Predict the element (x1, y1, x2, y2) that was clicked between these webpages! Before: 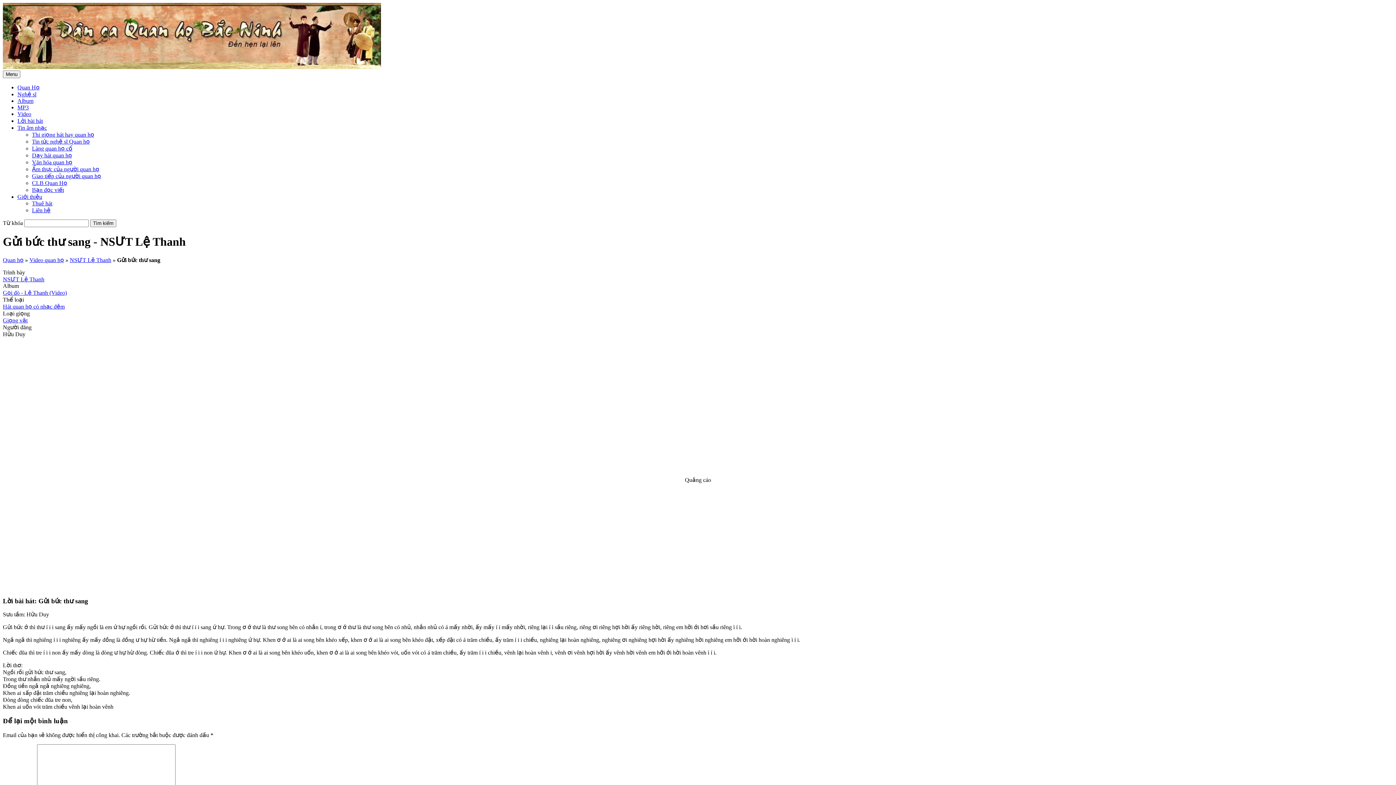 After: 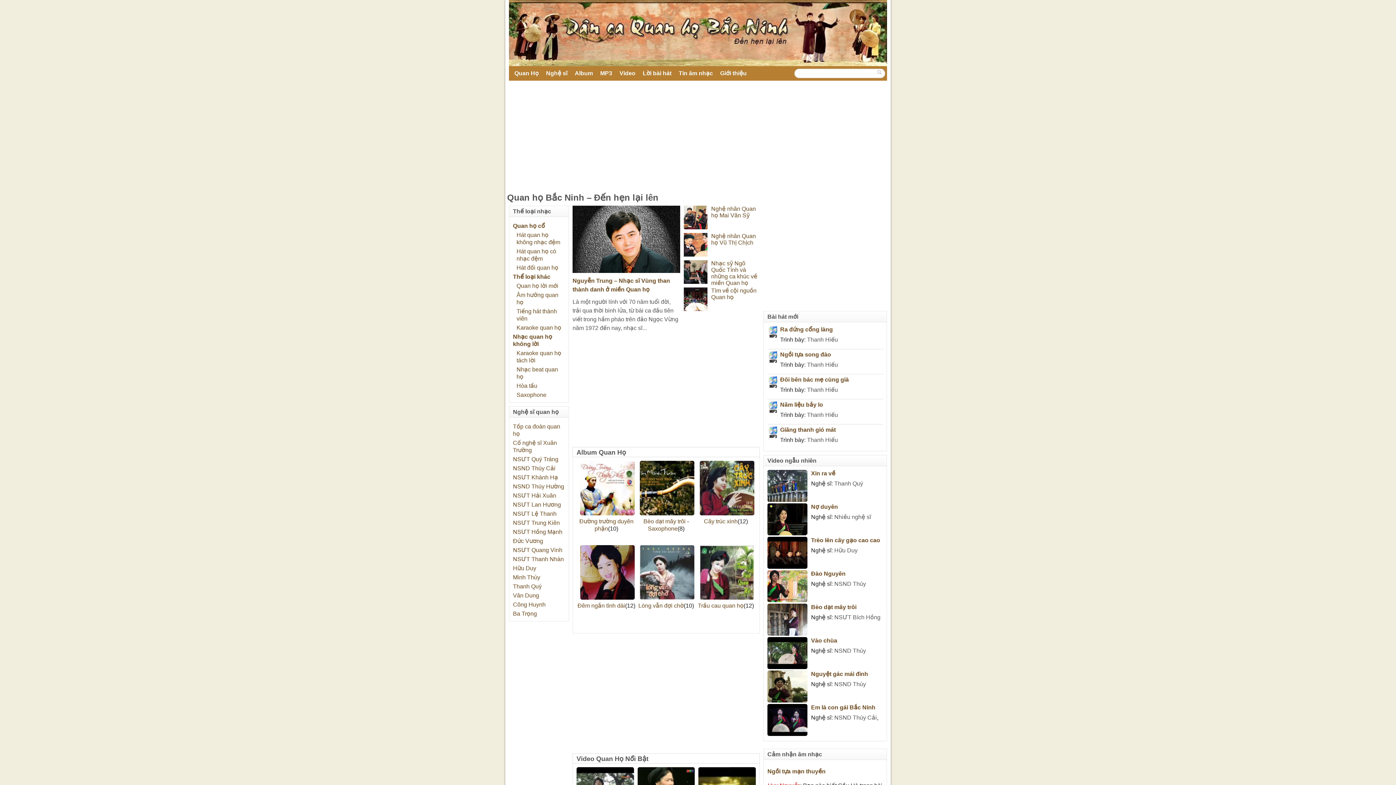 Action: bbox: (2, 64, 381, 70)